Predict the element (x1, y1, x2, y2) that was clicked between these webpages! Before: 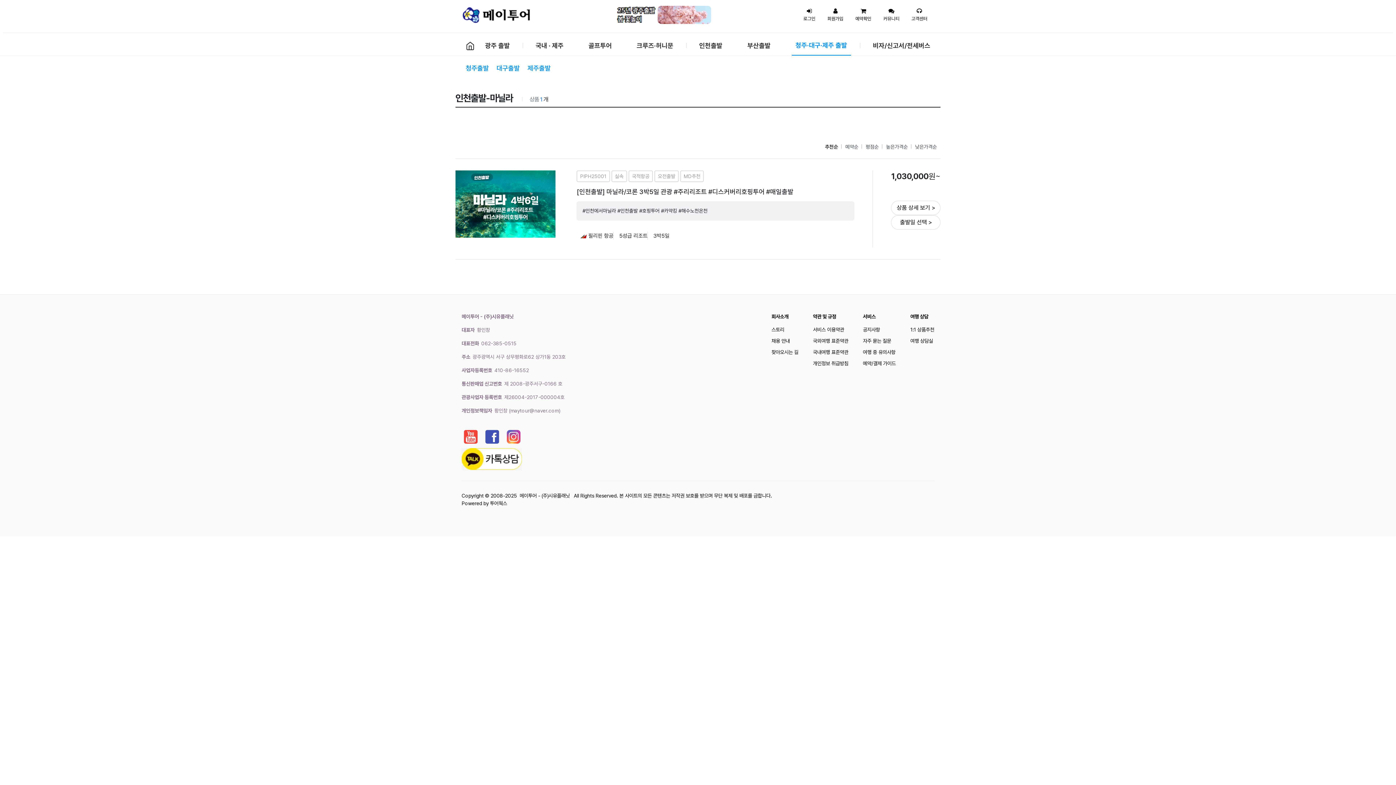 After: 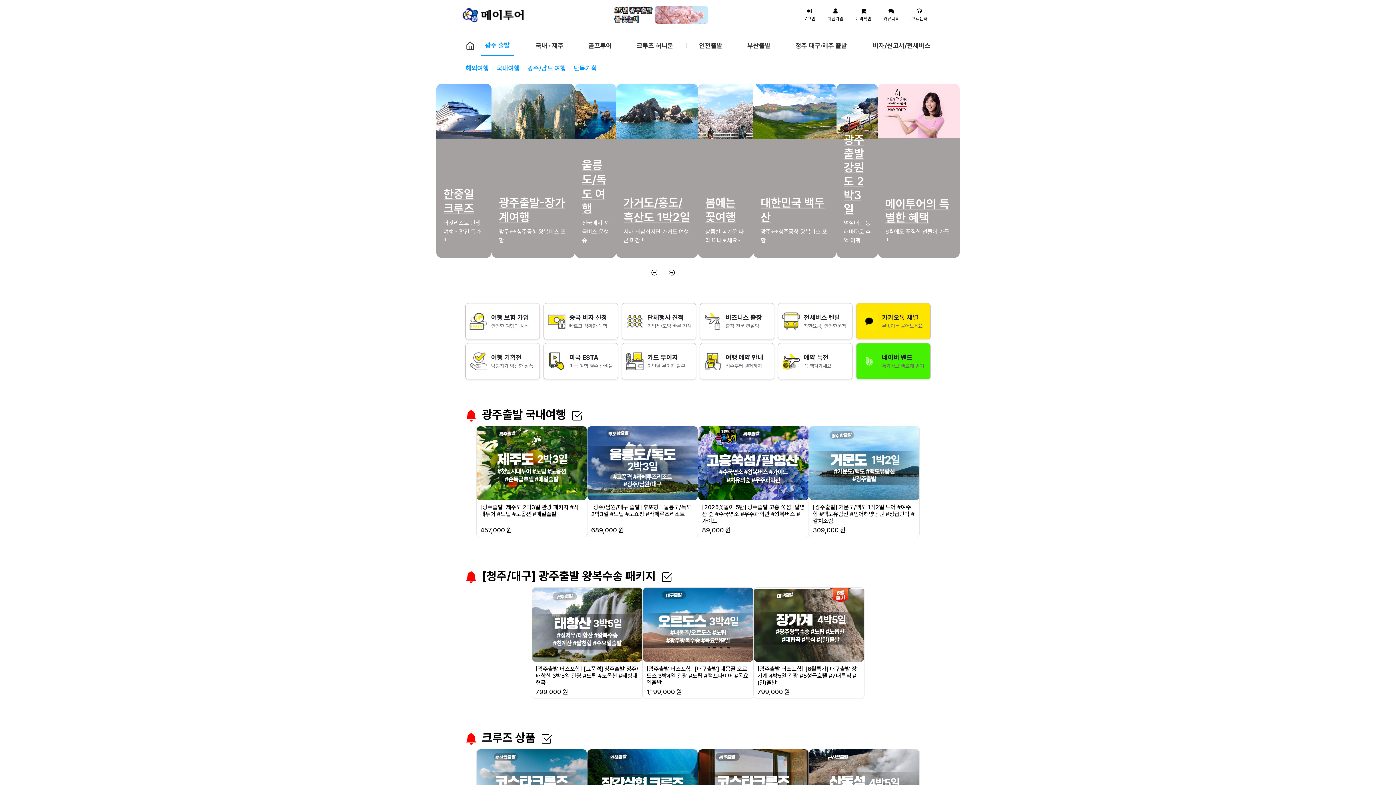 Action: bbox: (462, 6, 530, 23)